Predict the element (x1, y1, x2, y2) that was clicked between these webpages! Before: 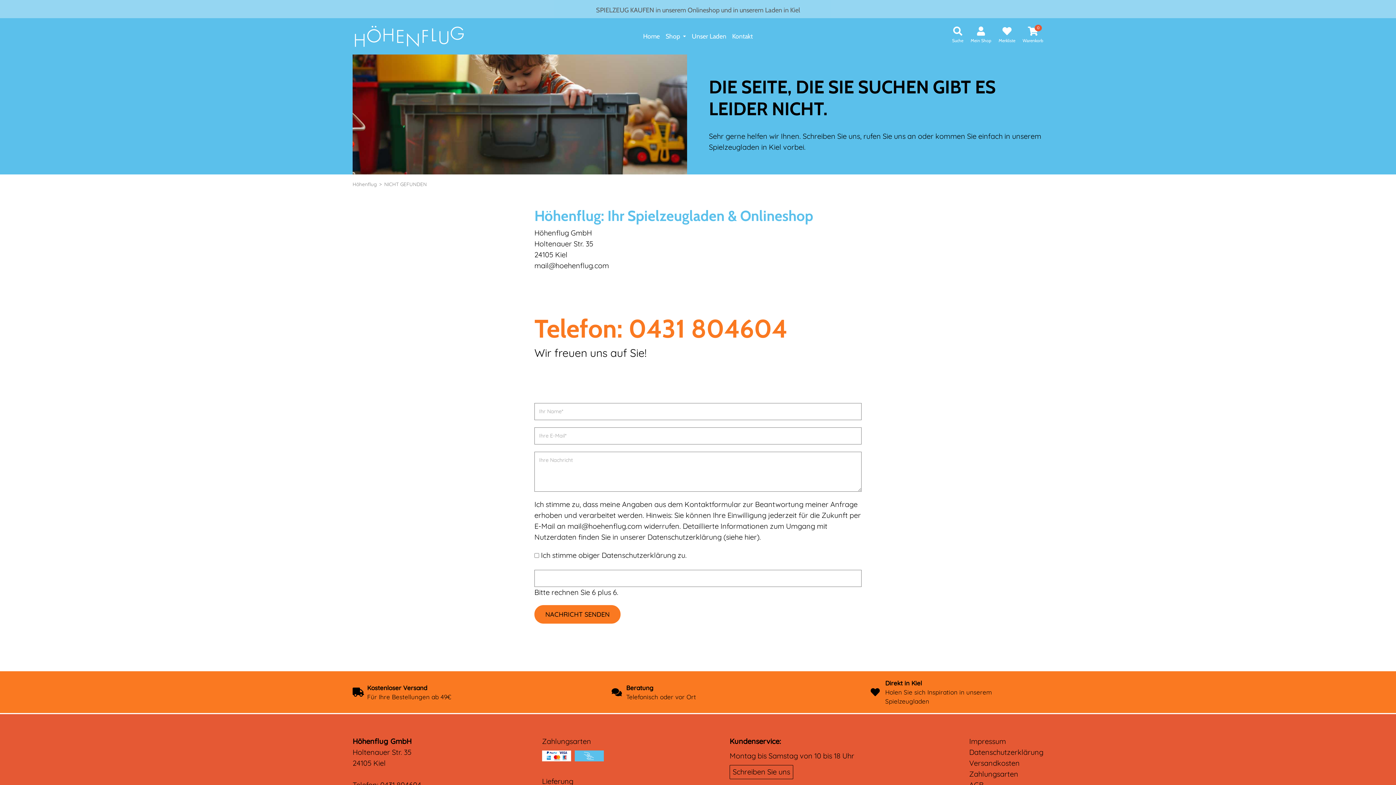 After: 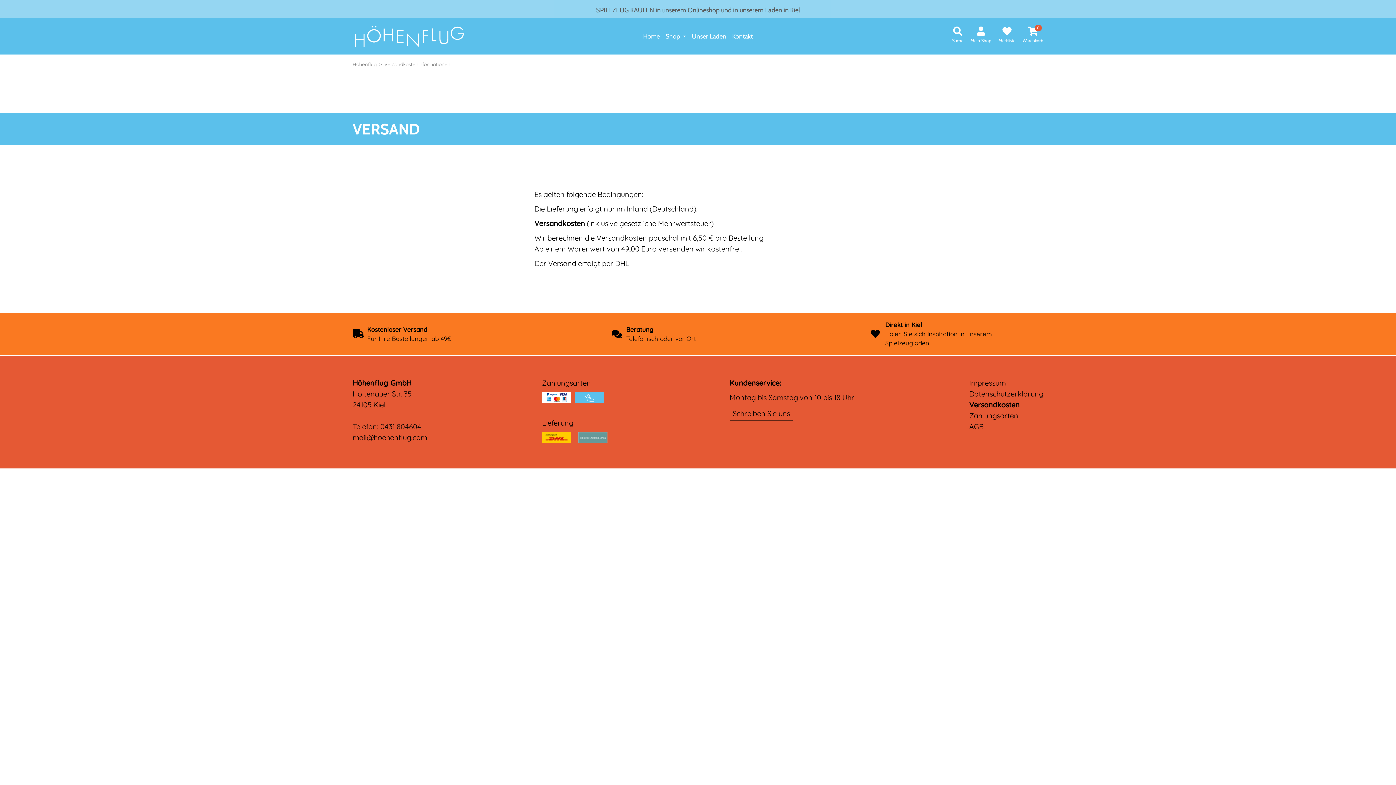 Action: label: Versandkosten bbox: (969, 758, 1020, 767)